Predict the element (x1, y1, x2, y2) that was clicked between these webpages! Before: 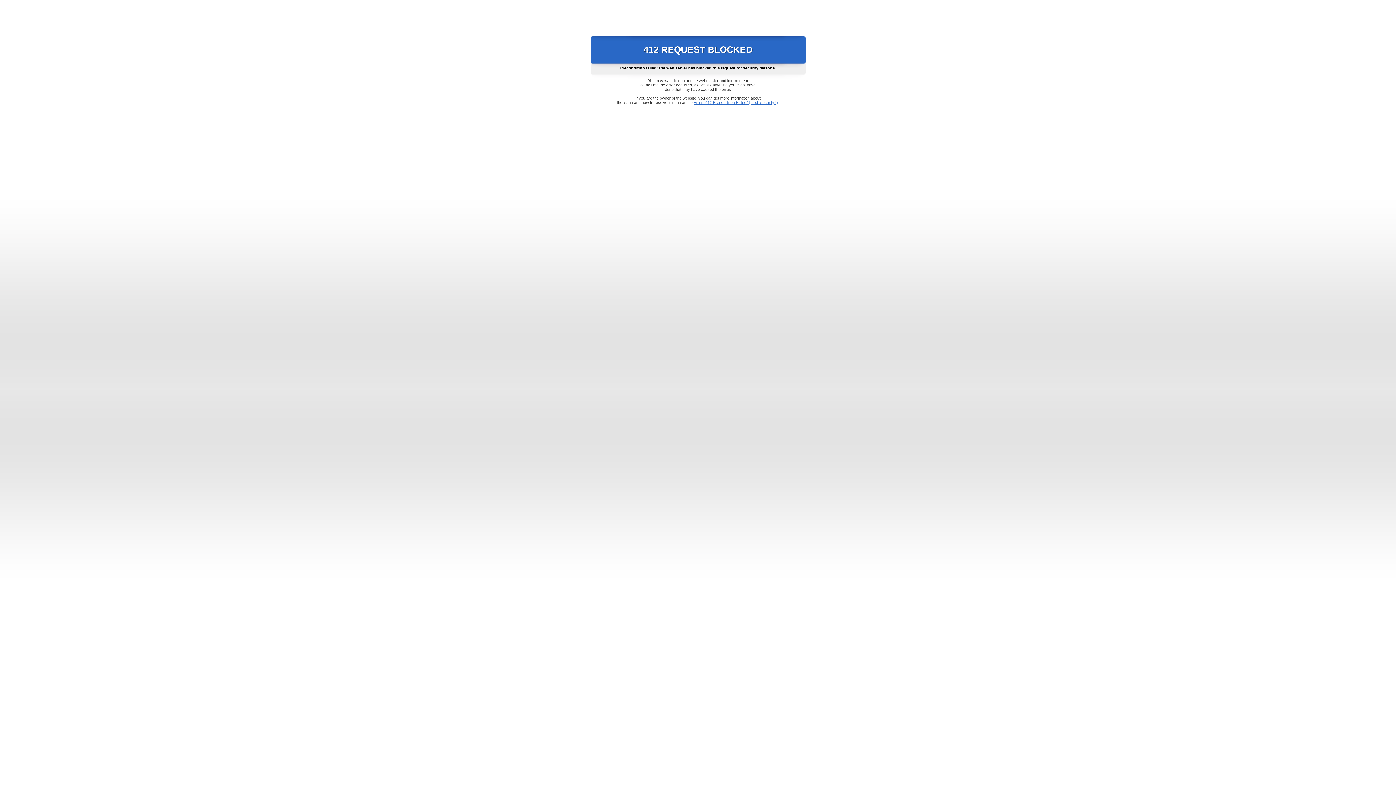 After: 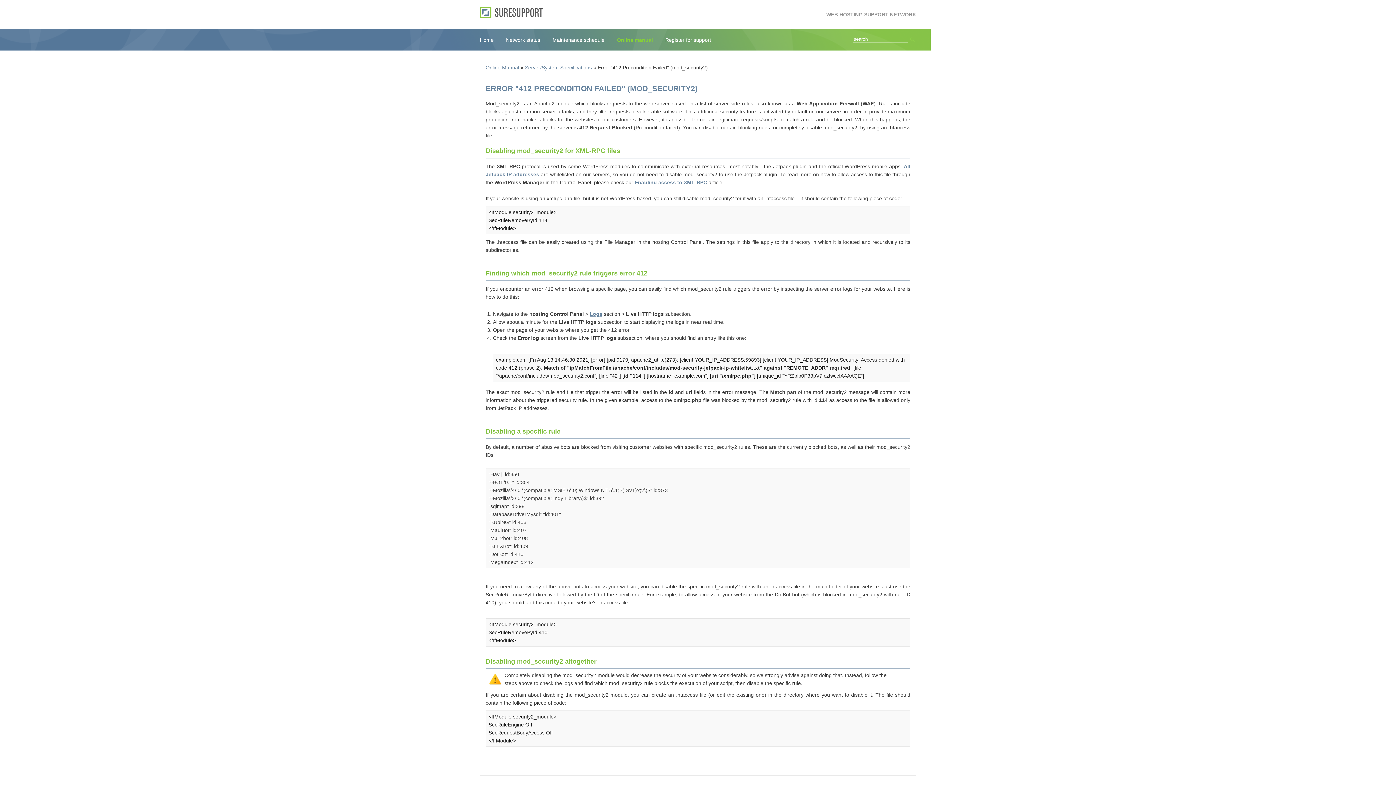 Action: label: Error "412 Precondition Failed" (mod_security2) bbox: (693, 100, 778, 104)